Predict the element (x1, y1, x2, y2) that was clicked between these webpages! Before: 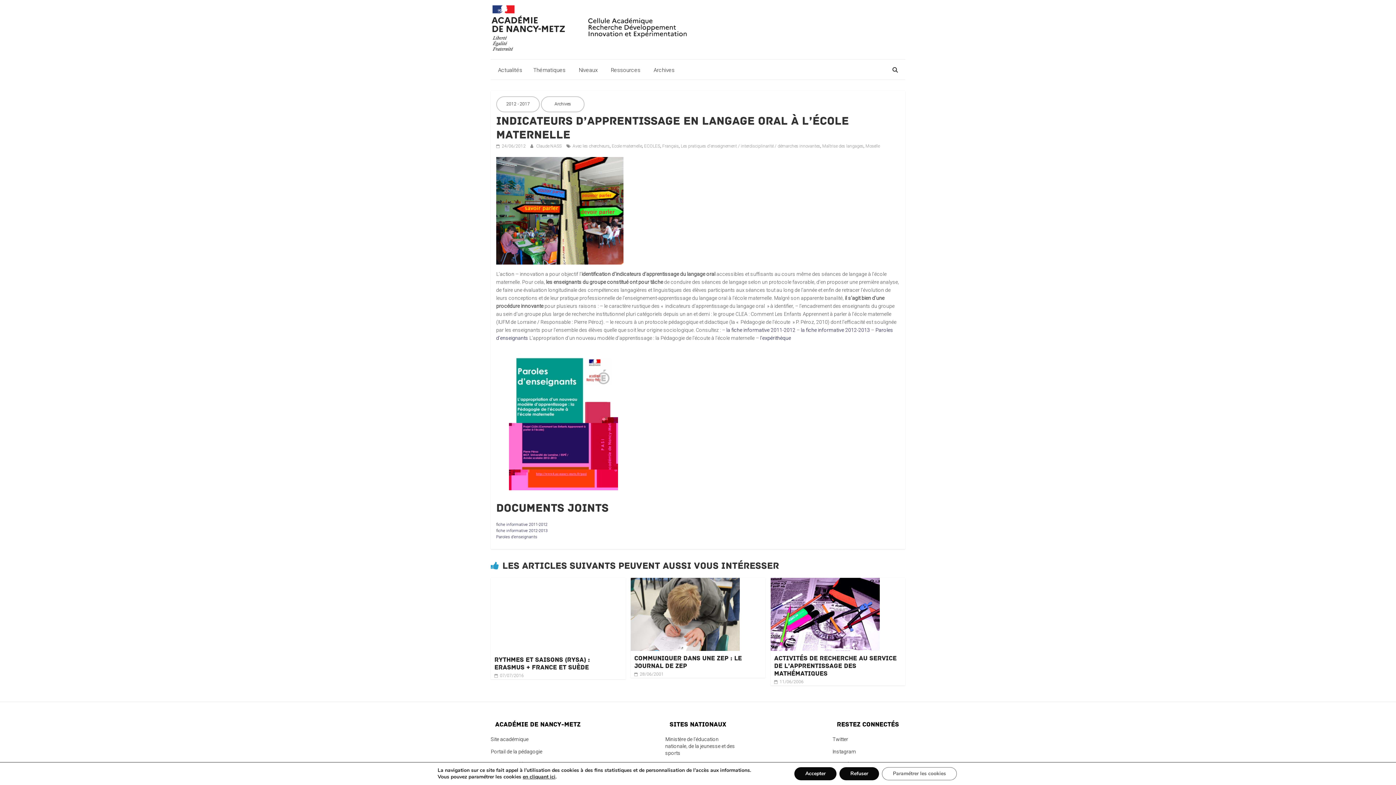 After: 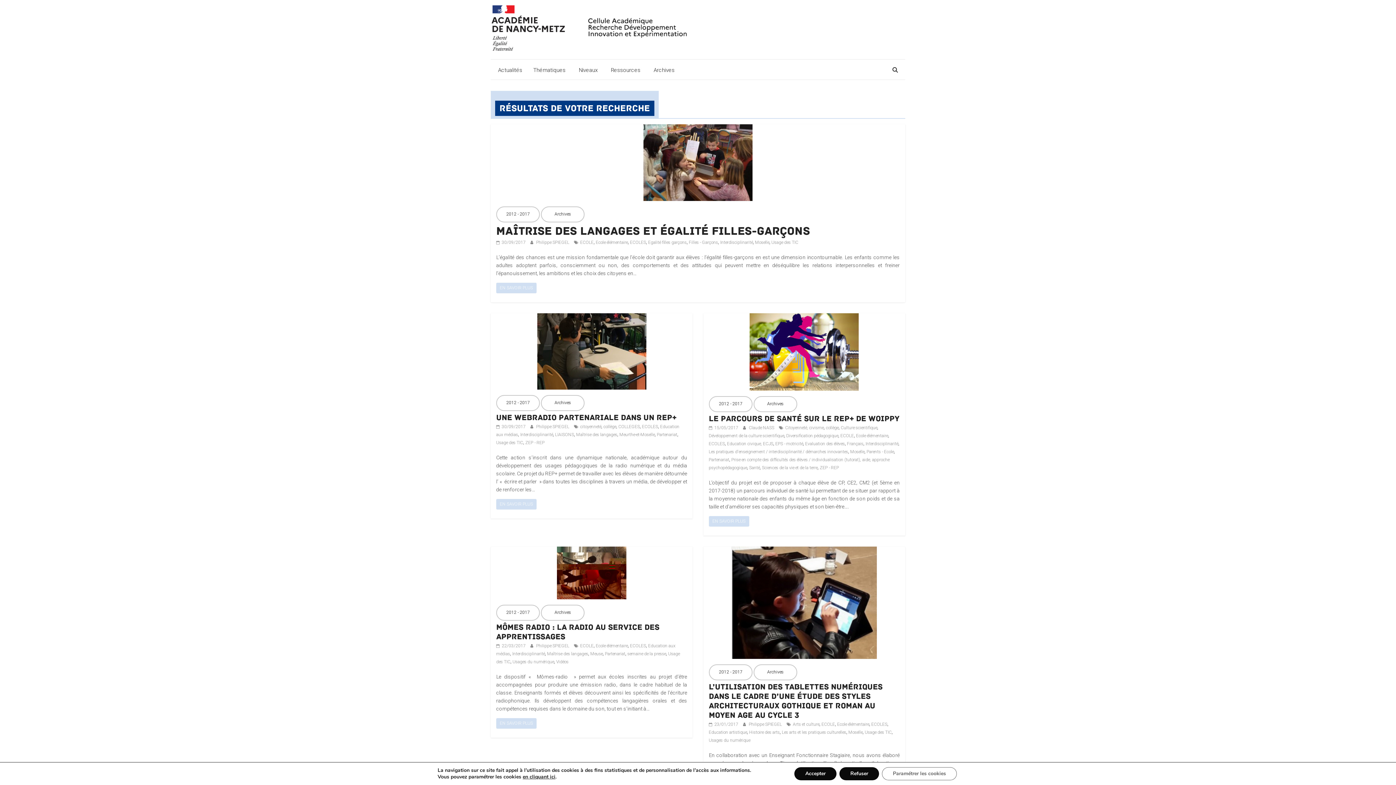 Action: bbox: (644, 143, 660, 148) label: ECOLES